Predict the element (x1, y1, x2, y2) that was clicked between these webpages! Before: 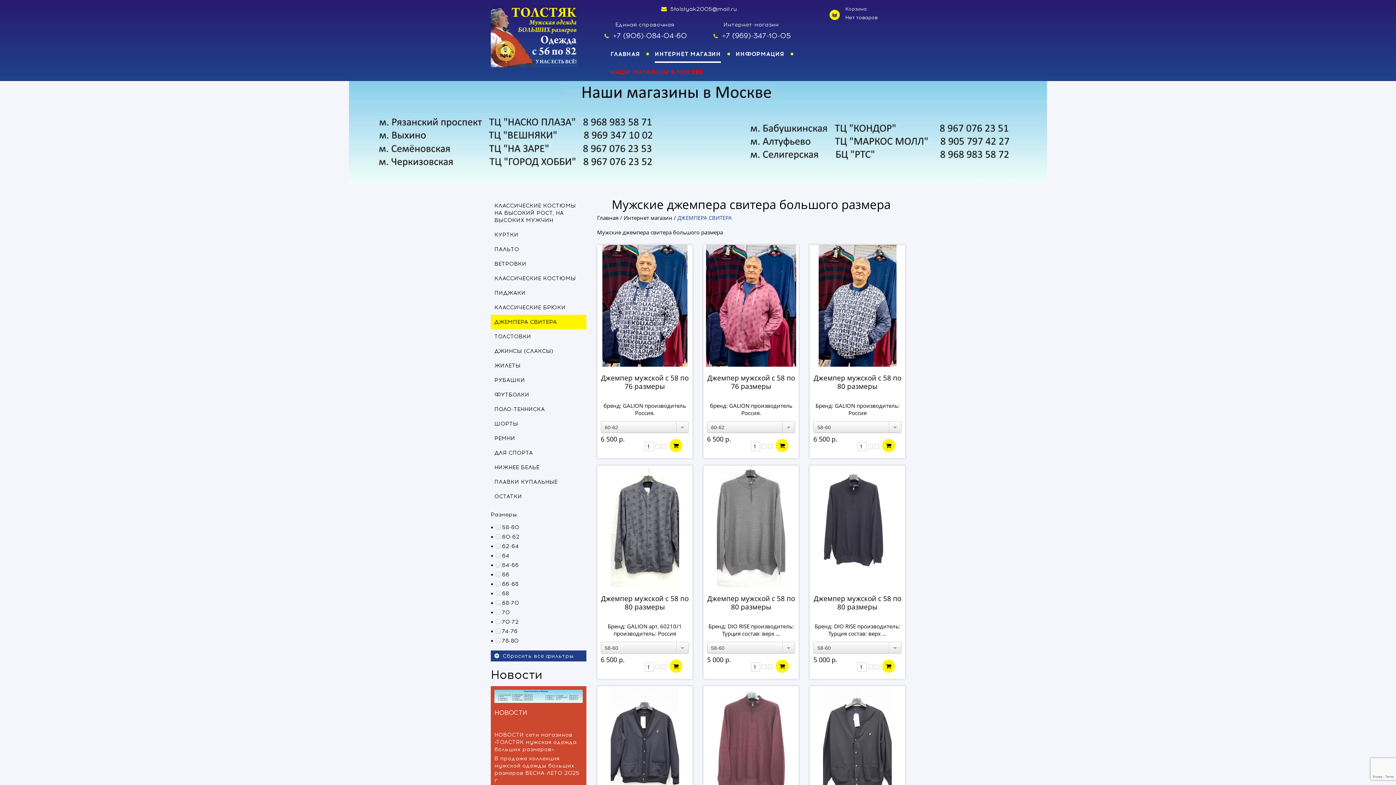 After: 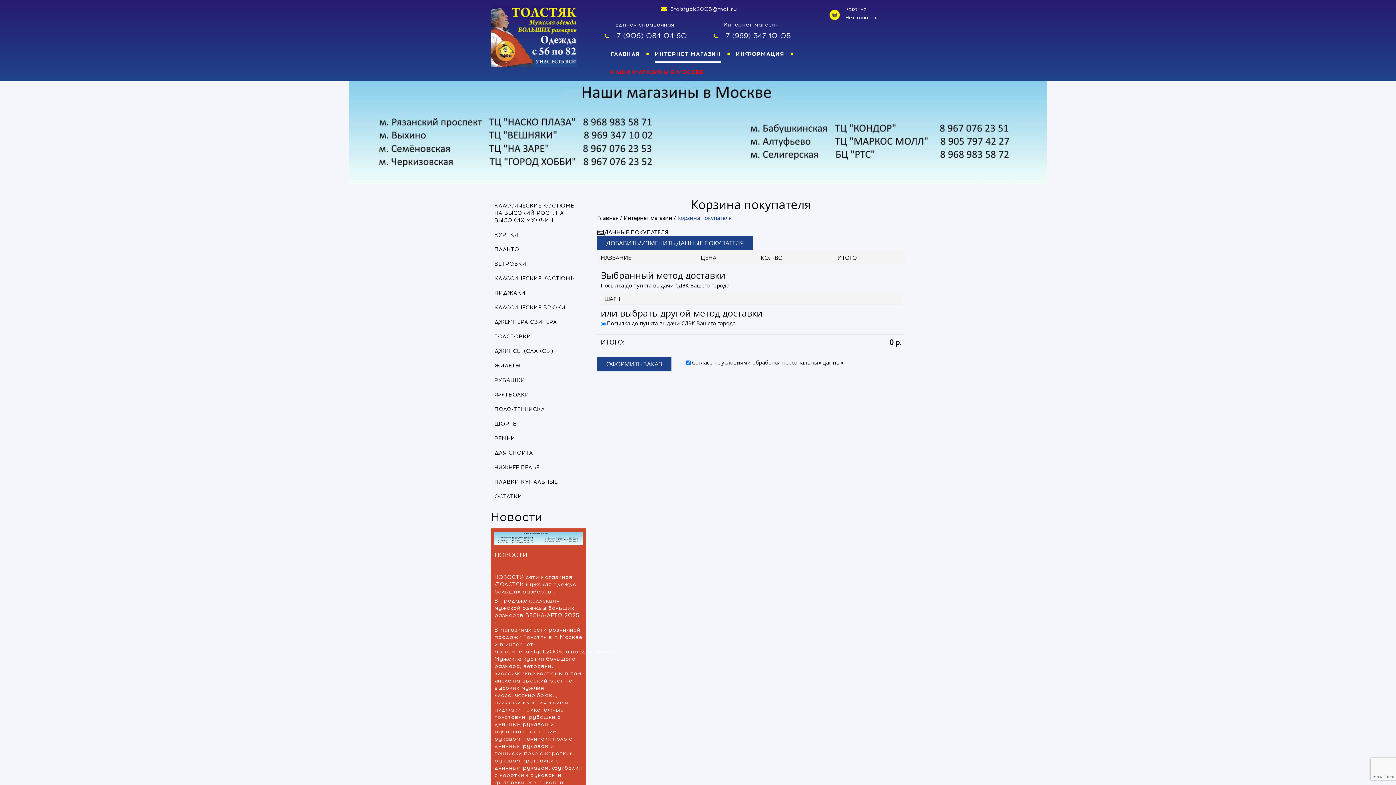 Action: label: Нет товаров bbox: (845, 14, 918, 21)